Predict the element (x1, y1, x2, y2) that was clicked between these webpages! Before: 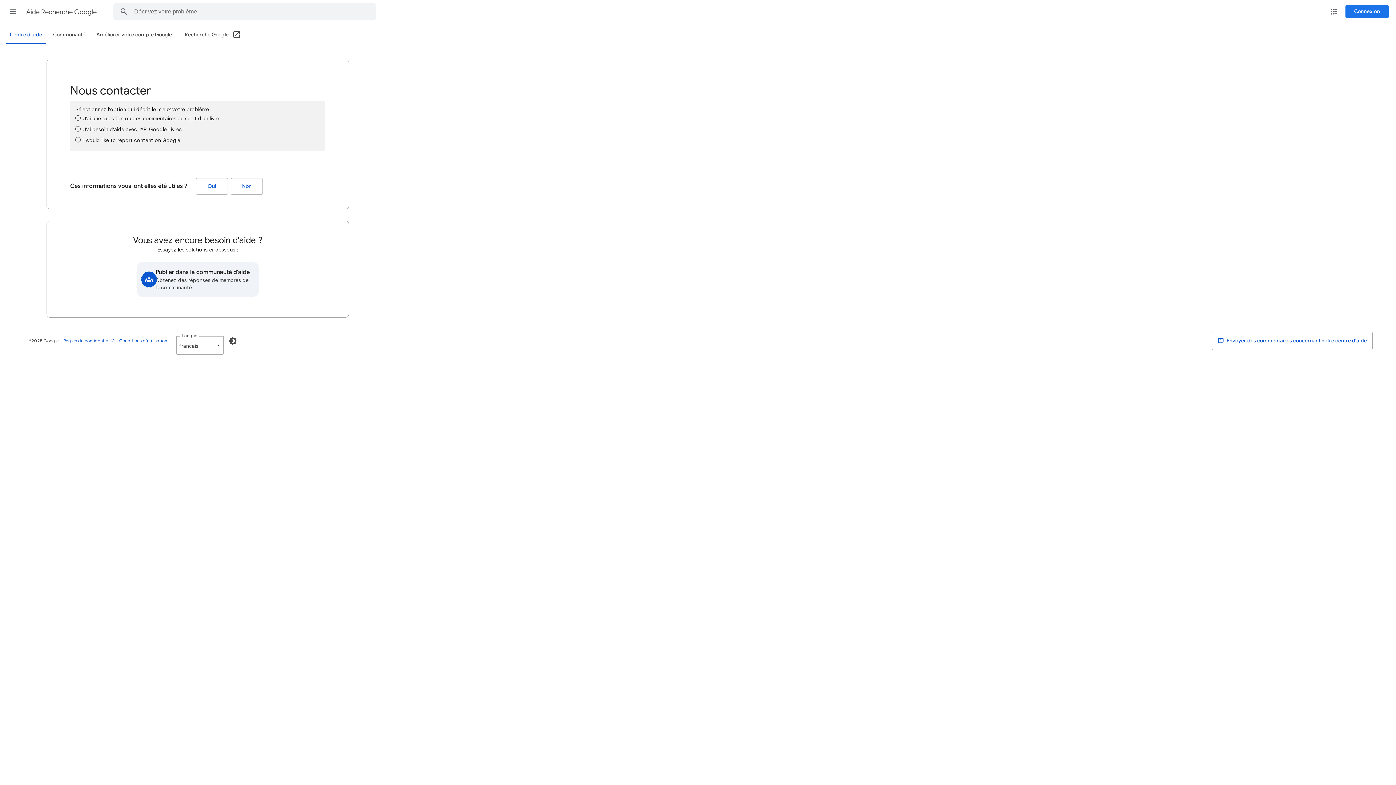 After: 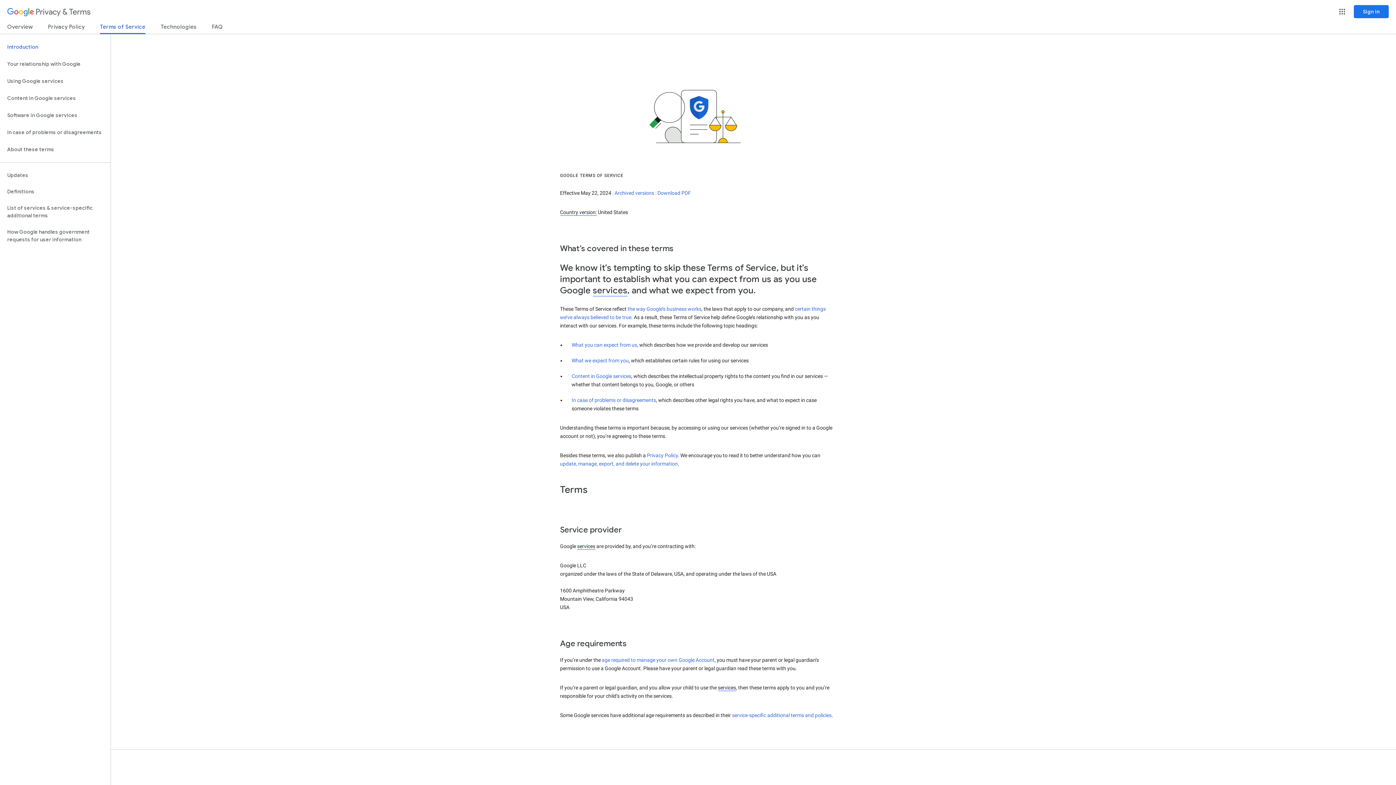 Action: bbox: (119, 338, 167, 343) label: Conditions d'utilisation